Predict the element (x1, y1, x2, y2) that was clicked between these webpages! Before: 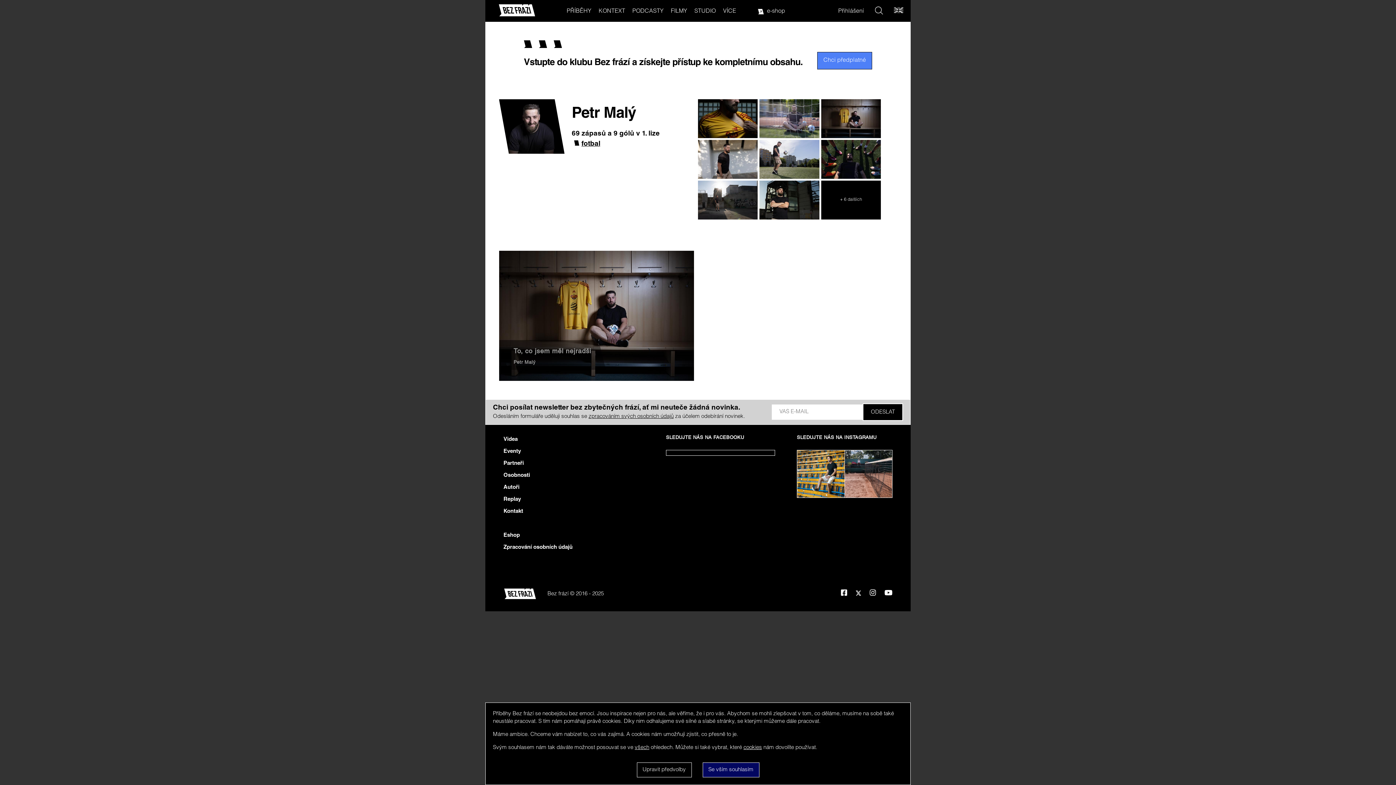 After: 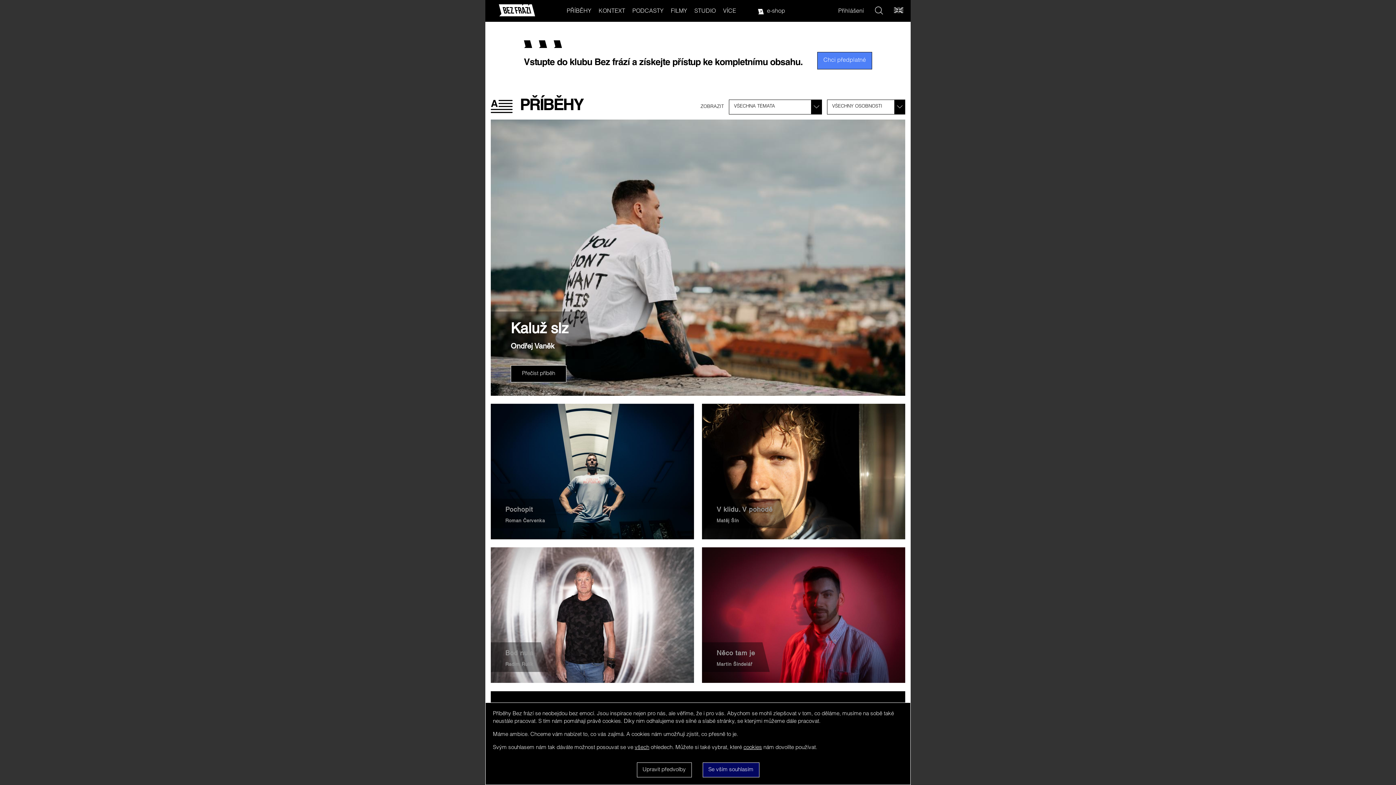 Action: bbox: (566, 0, 591, 22) label: PŘÍBĚHY